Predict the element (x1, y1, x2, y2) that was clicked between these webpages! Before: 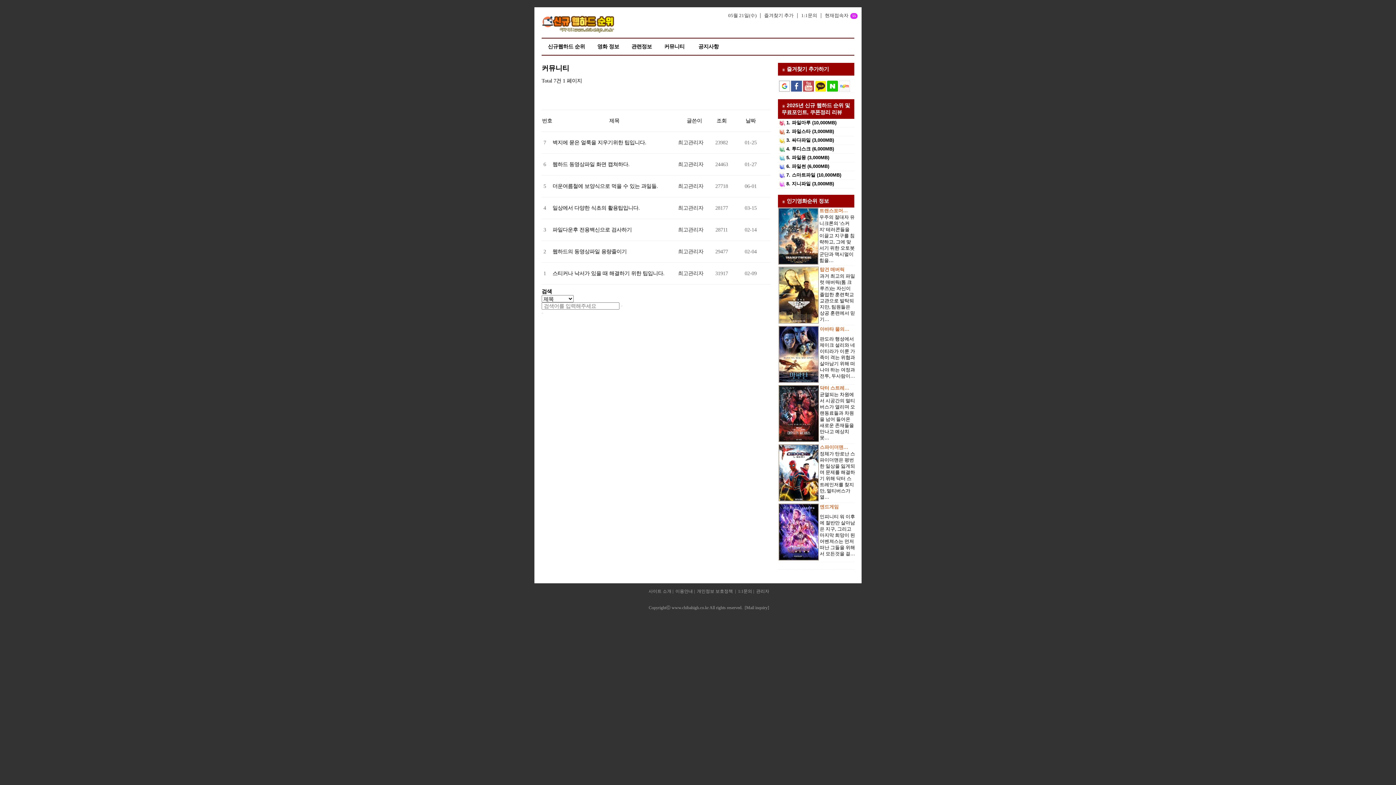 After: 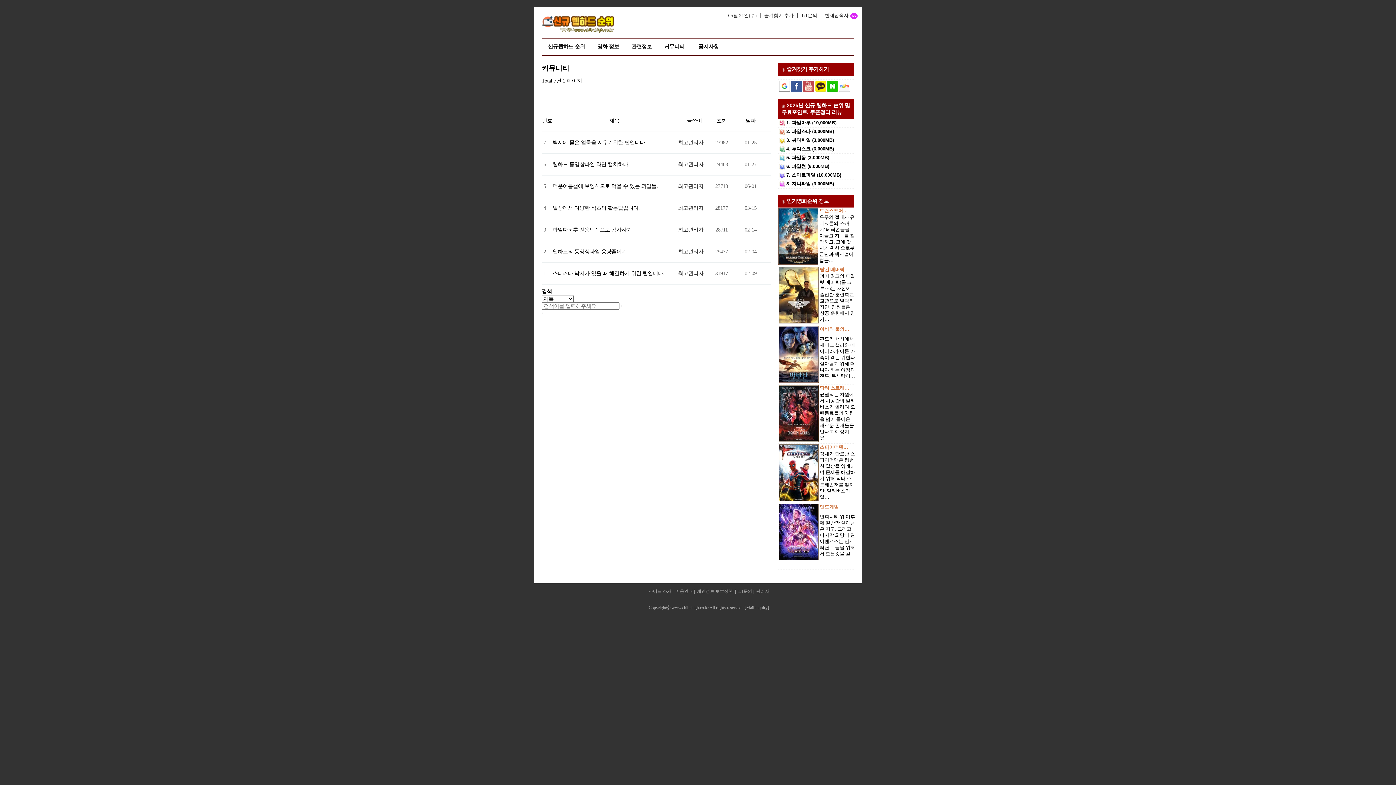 Action: label: 	 	탑건 매버릭
과거 최고의 파일럿 매버릭(톰 크루즈)는 자신이 졸업한 훈련학교 교관으로 발탁되지만, 팀원들은 상공 훈련에서 믿기…
 bbox: (778, 267, 853, 324)